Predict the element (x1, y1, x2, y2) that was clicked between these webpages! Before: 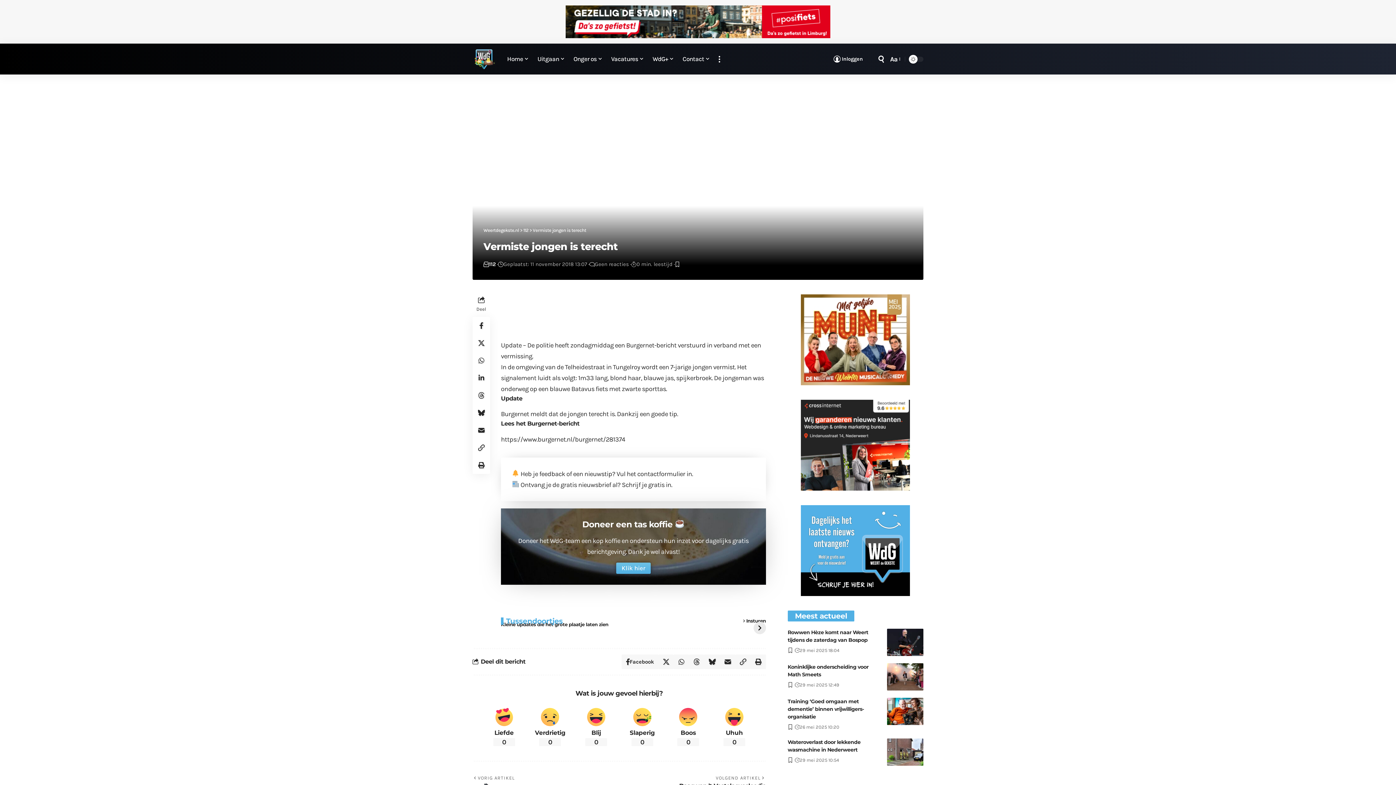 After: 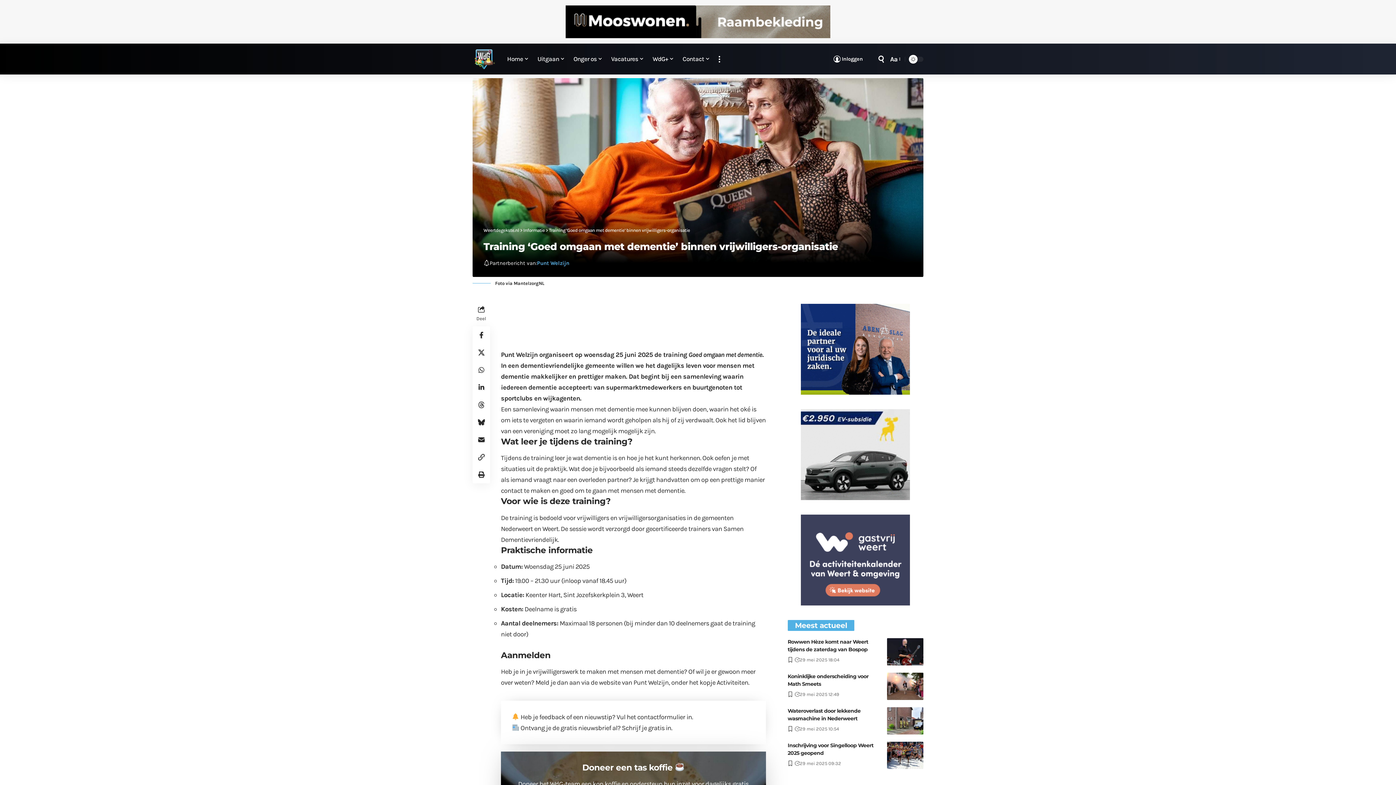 Action: label: Training ‘Goed omgaan met dementie’ binnen vrijwilligers-organisatie bbox: (787, 698, 864, 720)